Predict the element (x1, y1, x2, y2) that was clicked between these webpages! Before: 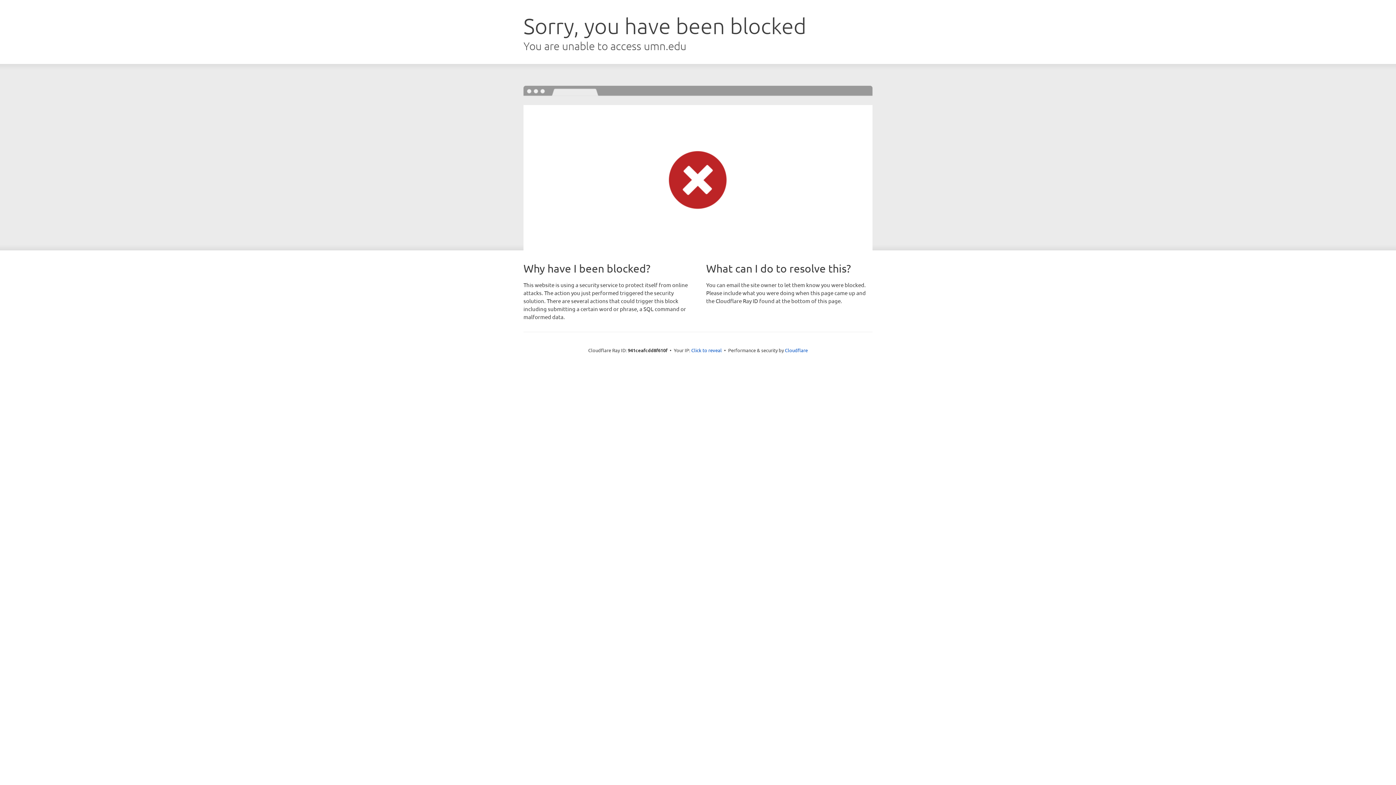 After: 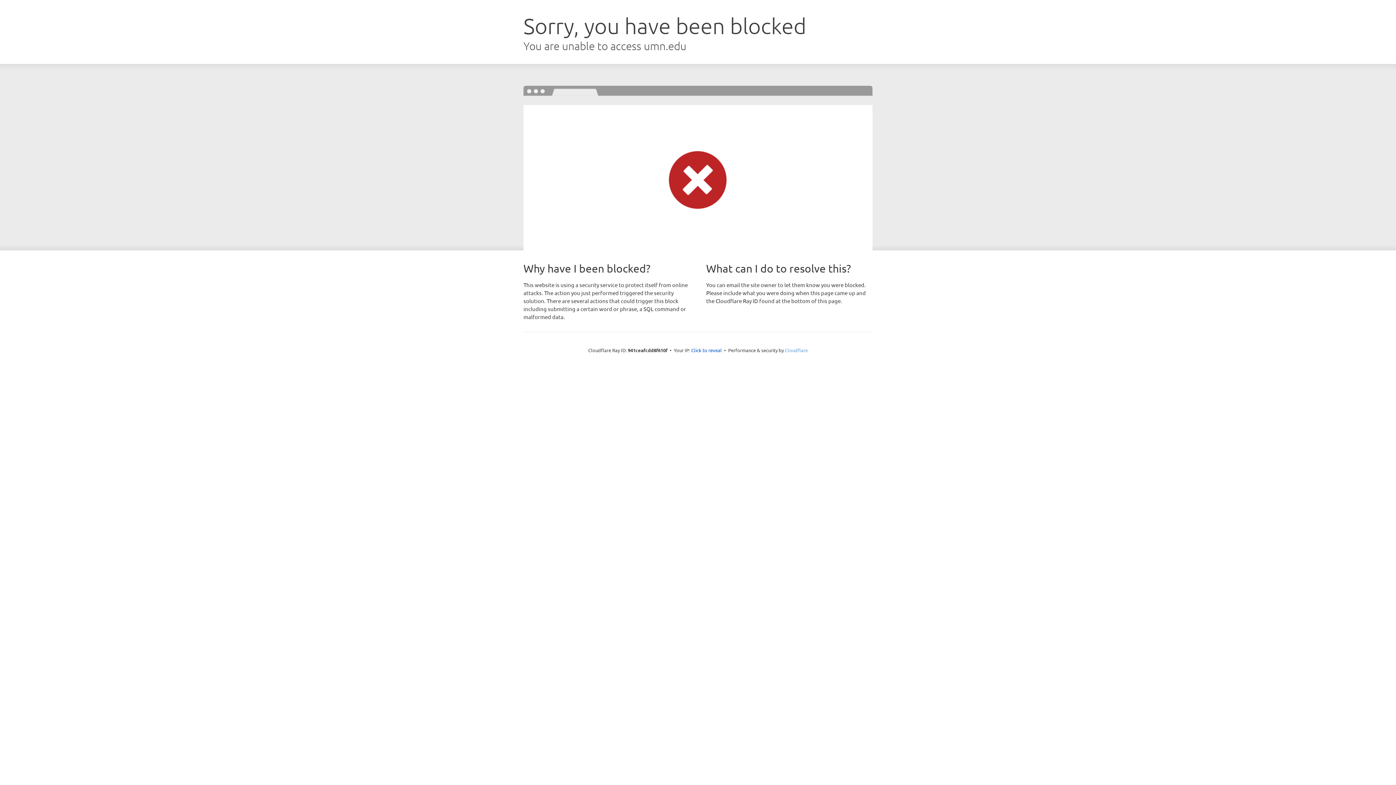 Action: label: Cloudflare bbox: (785, 347, 808, 353)